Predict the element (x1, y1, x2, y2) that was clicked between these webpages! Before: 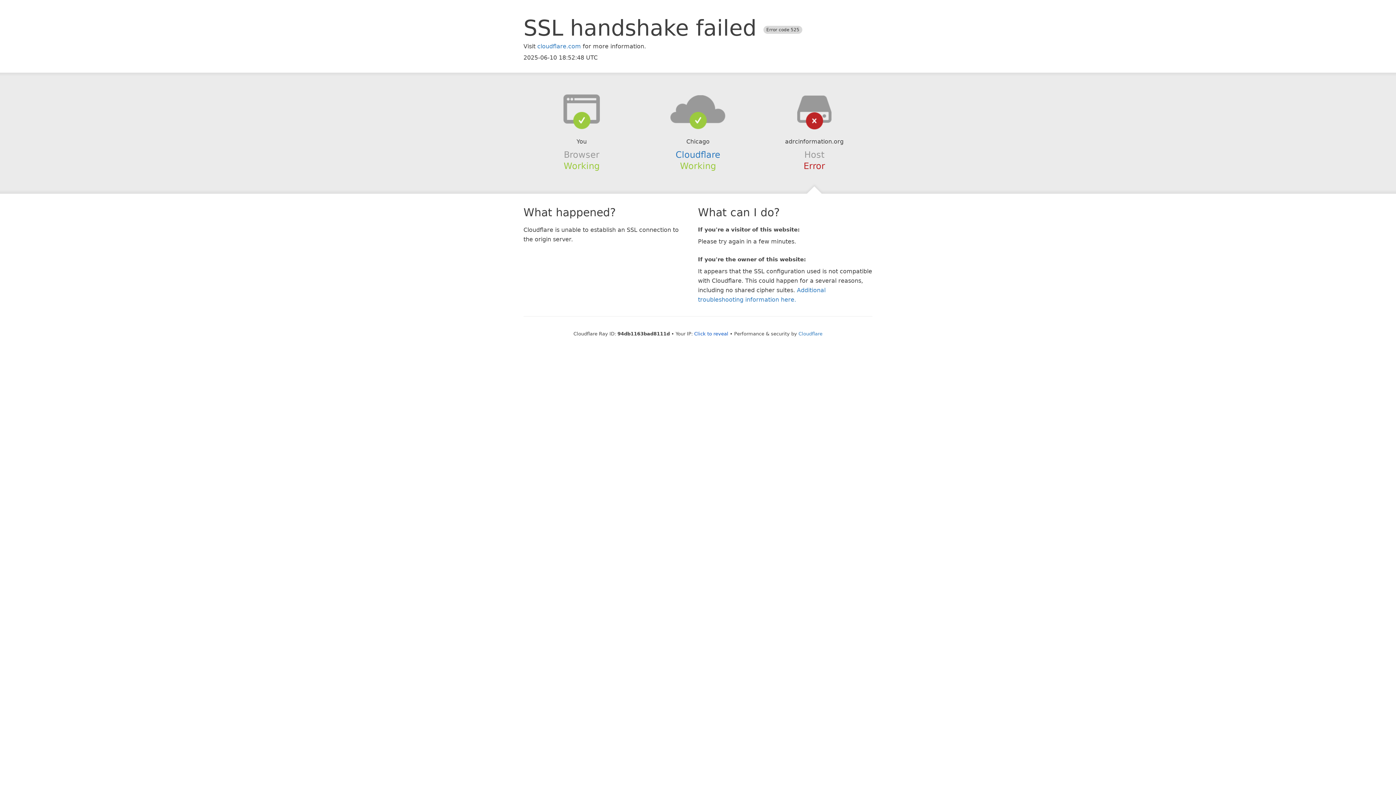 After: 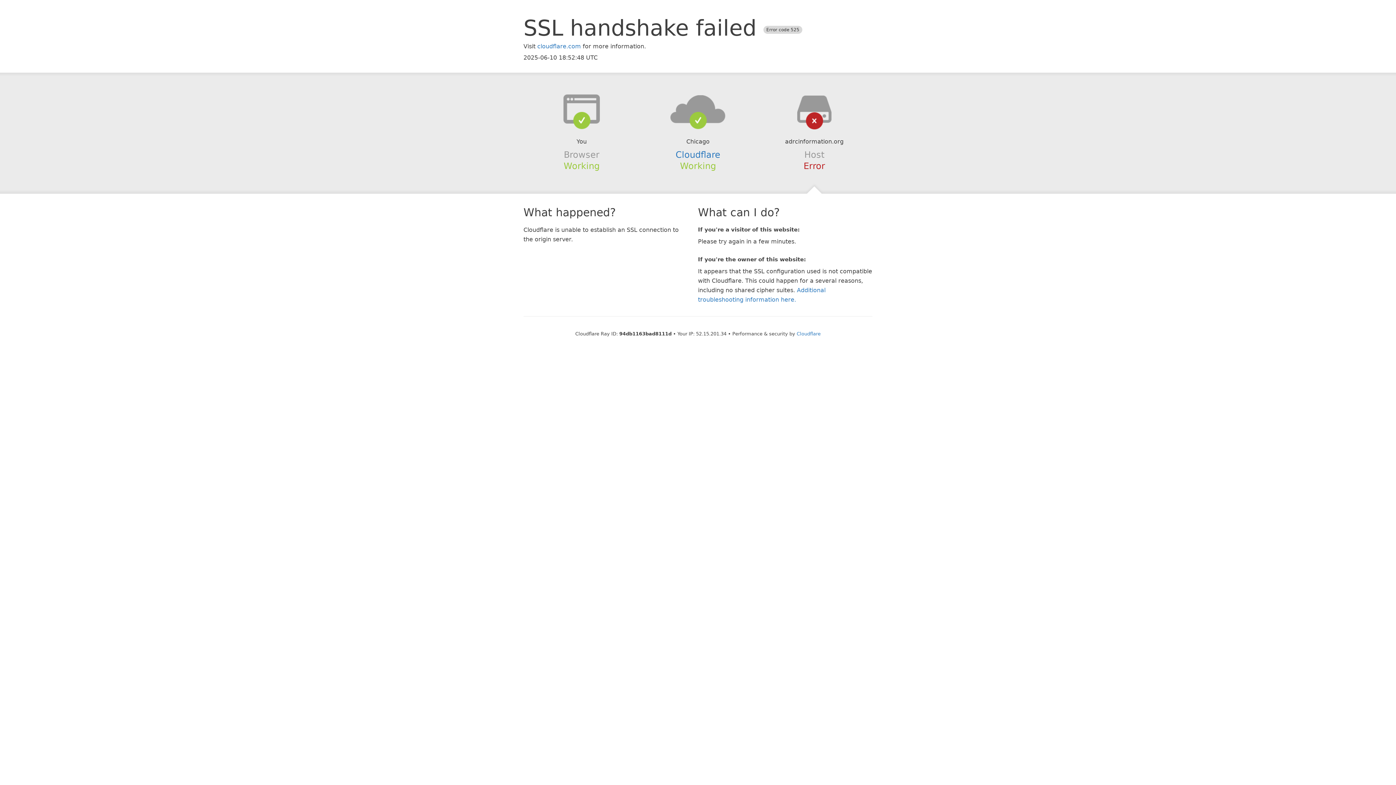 Action: bbox: (694, 331, 728, 336) label: Click to reveal